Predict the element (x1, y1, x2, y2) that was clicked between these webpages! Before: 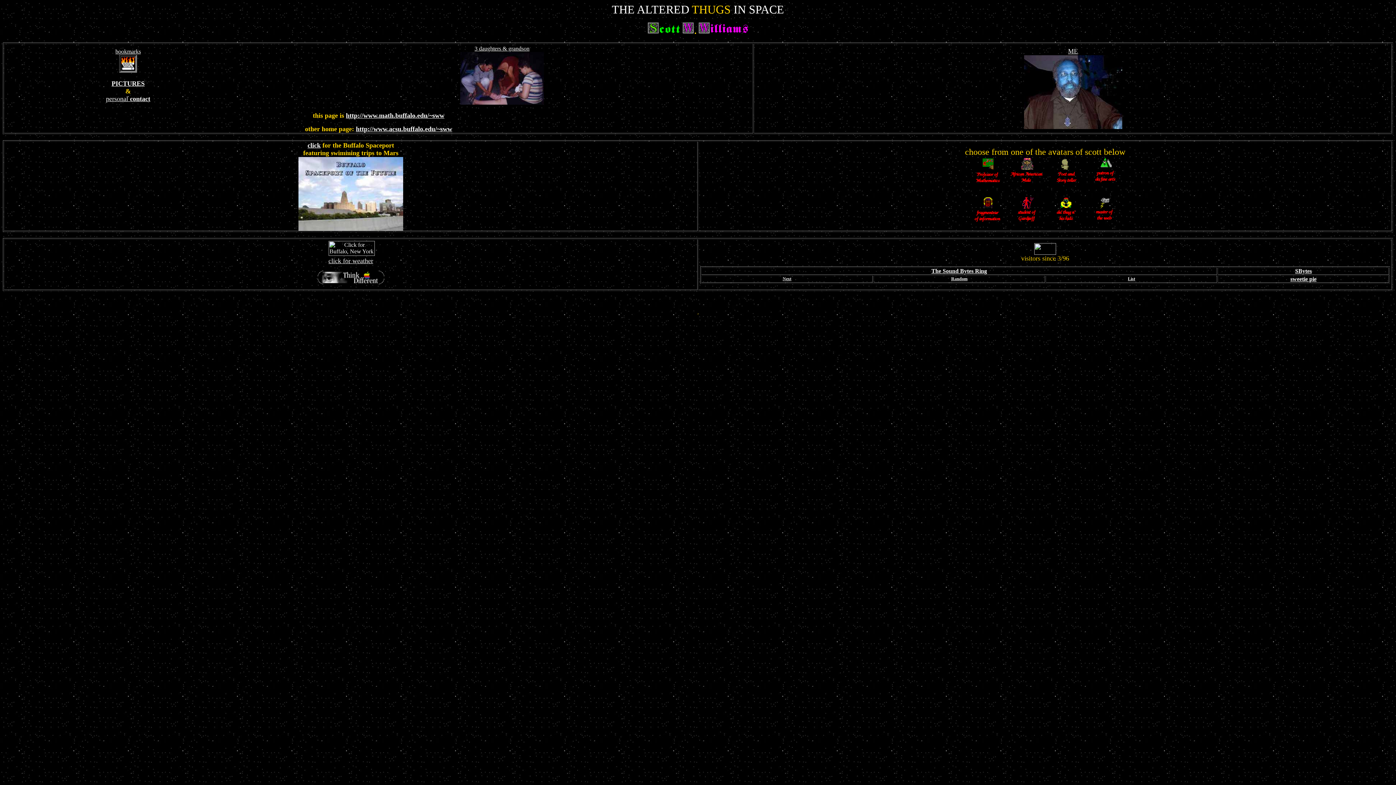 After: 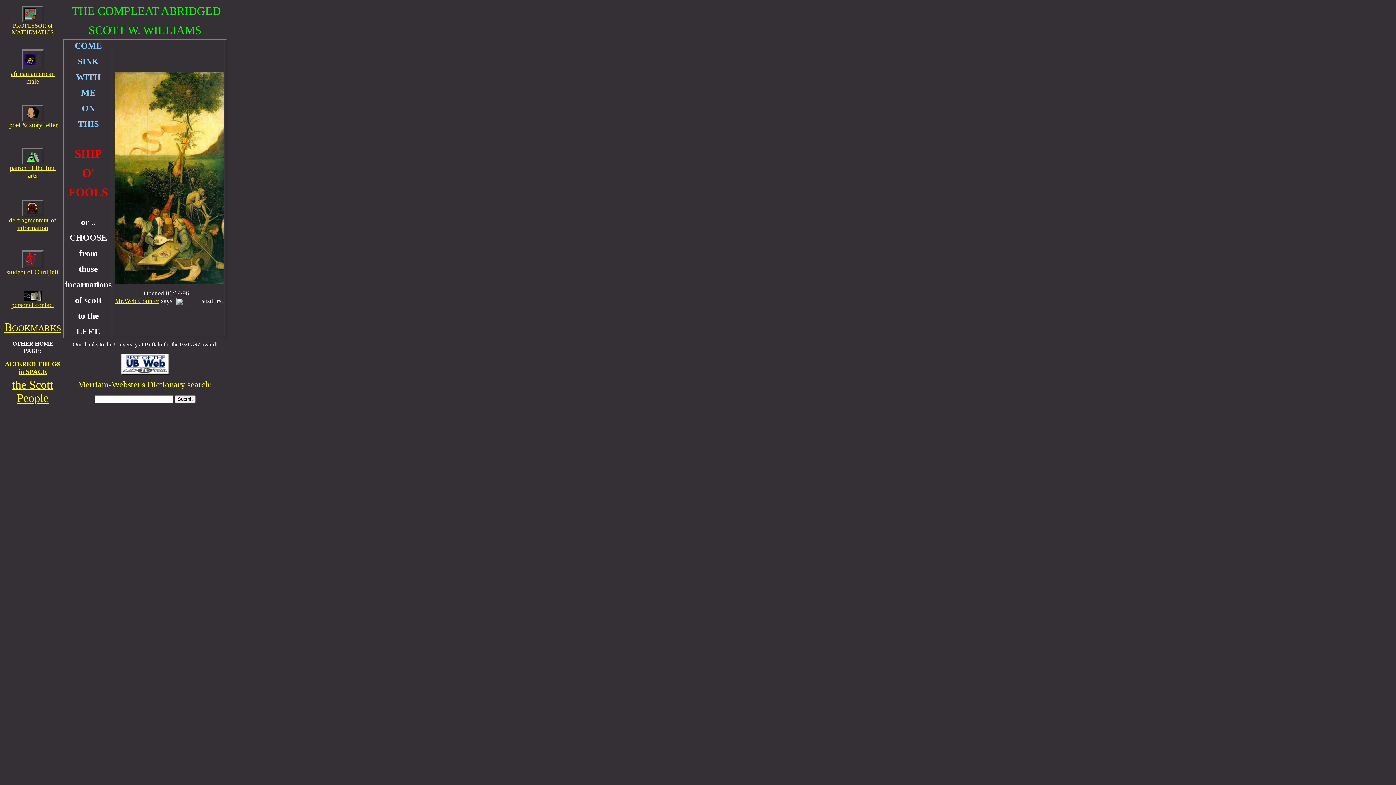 Action: label: http://www.acsu.buffalo.edu/~sww bbox: (356, 125, 452, 132)